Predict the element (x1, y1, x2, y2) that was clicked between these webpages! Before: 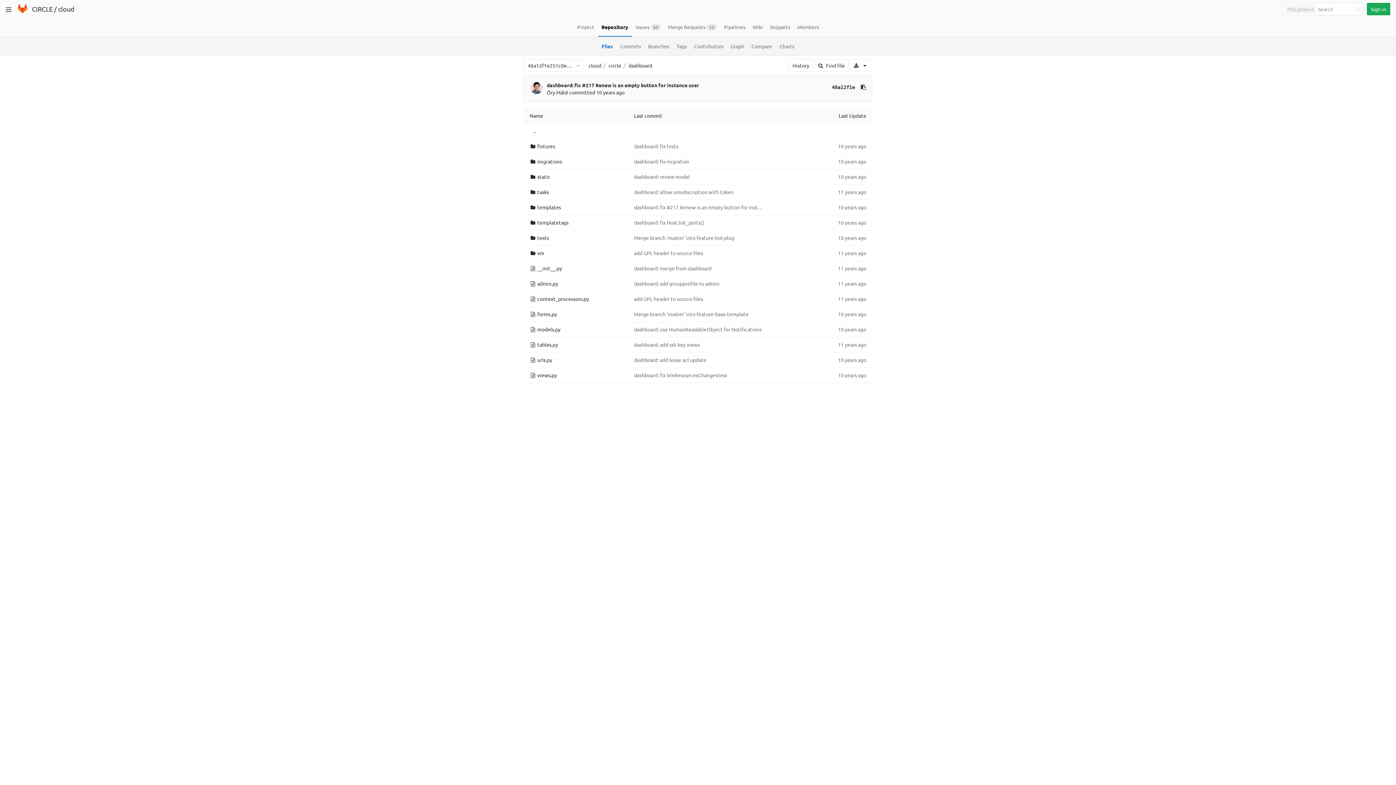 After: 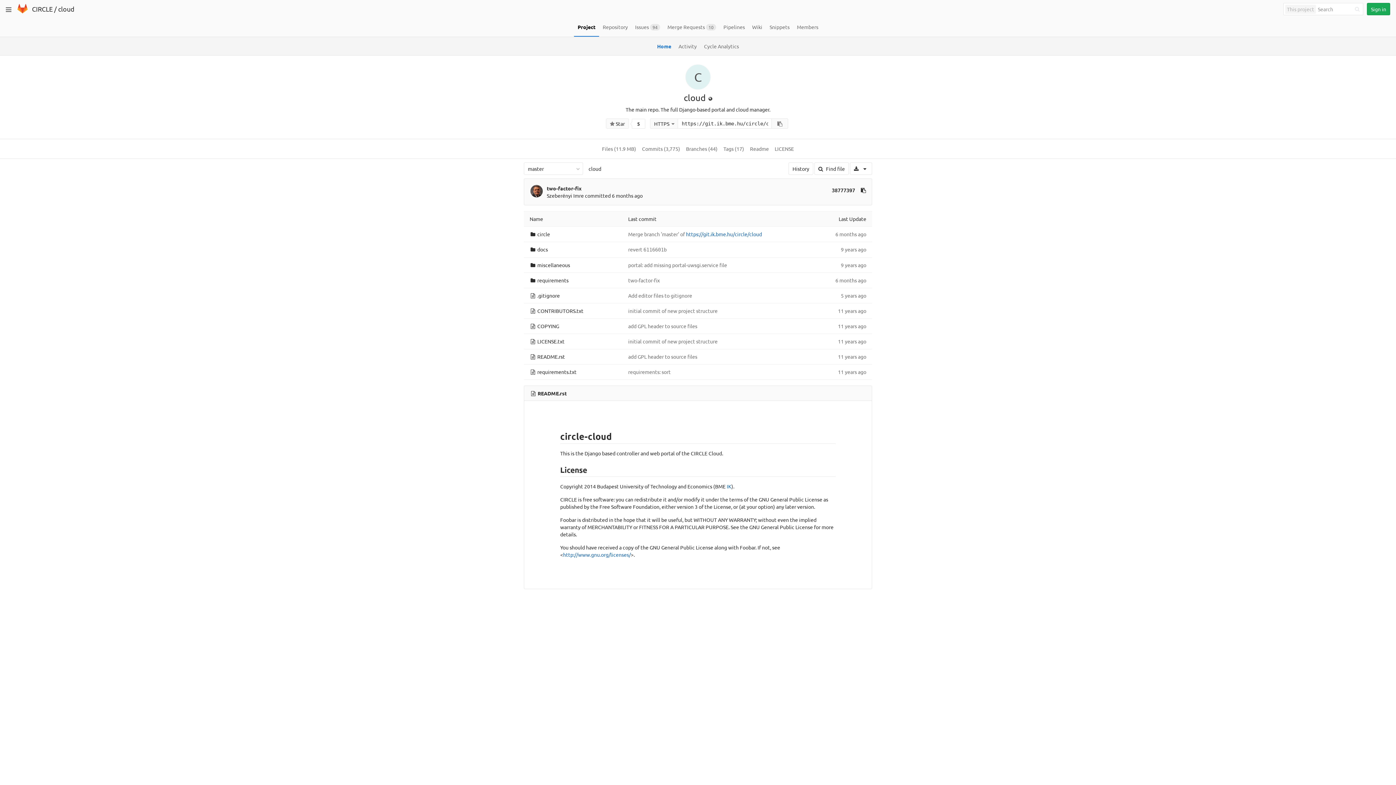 Action: label: cloud bbox: (58, 5, 74, 12)